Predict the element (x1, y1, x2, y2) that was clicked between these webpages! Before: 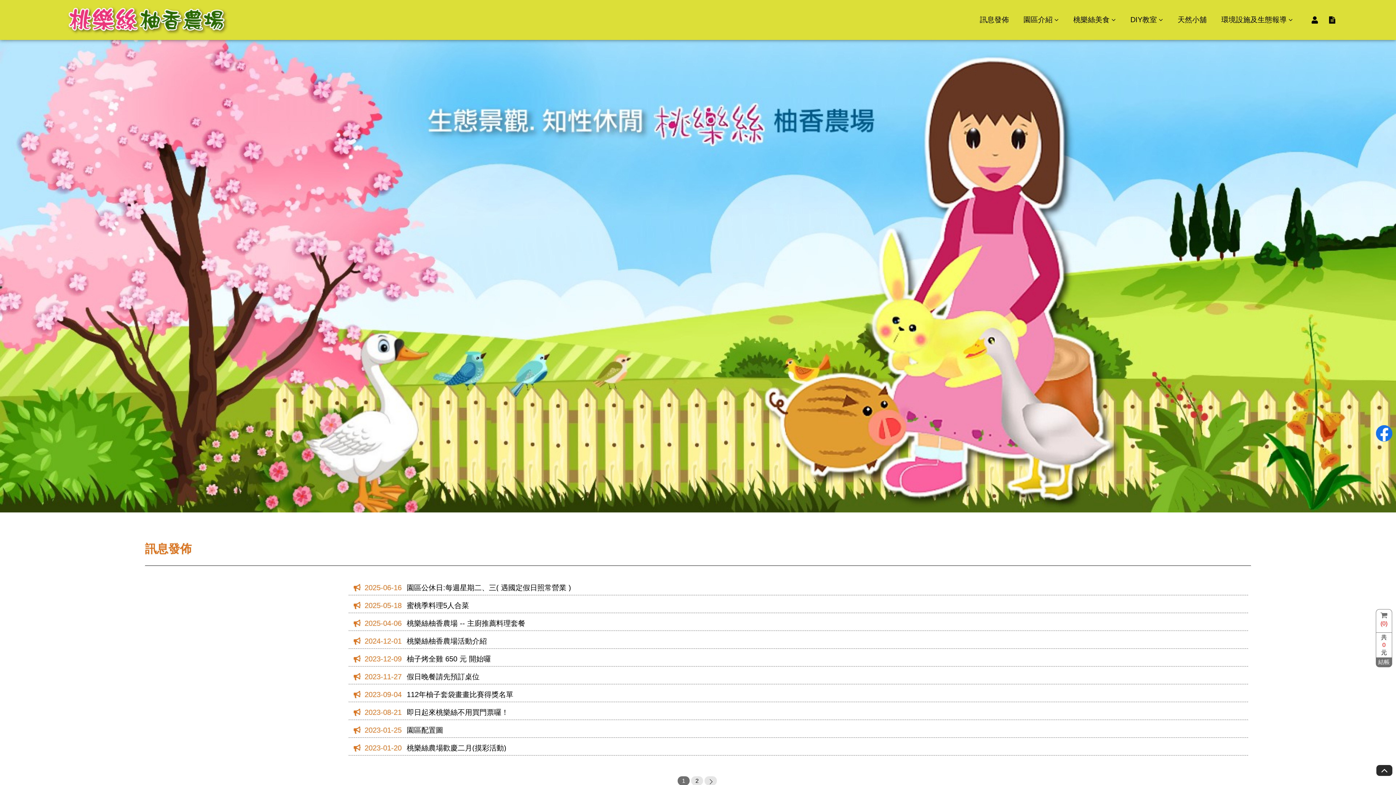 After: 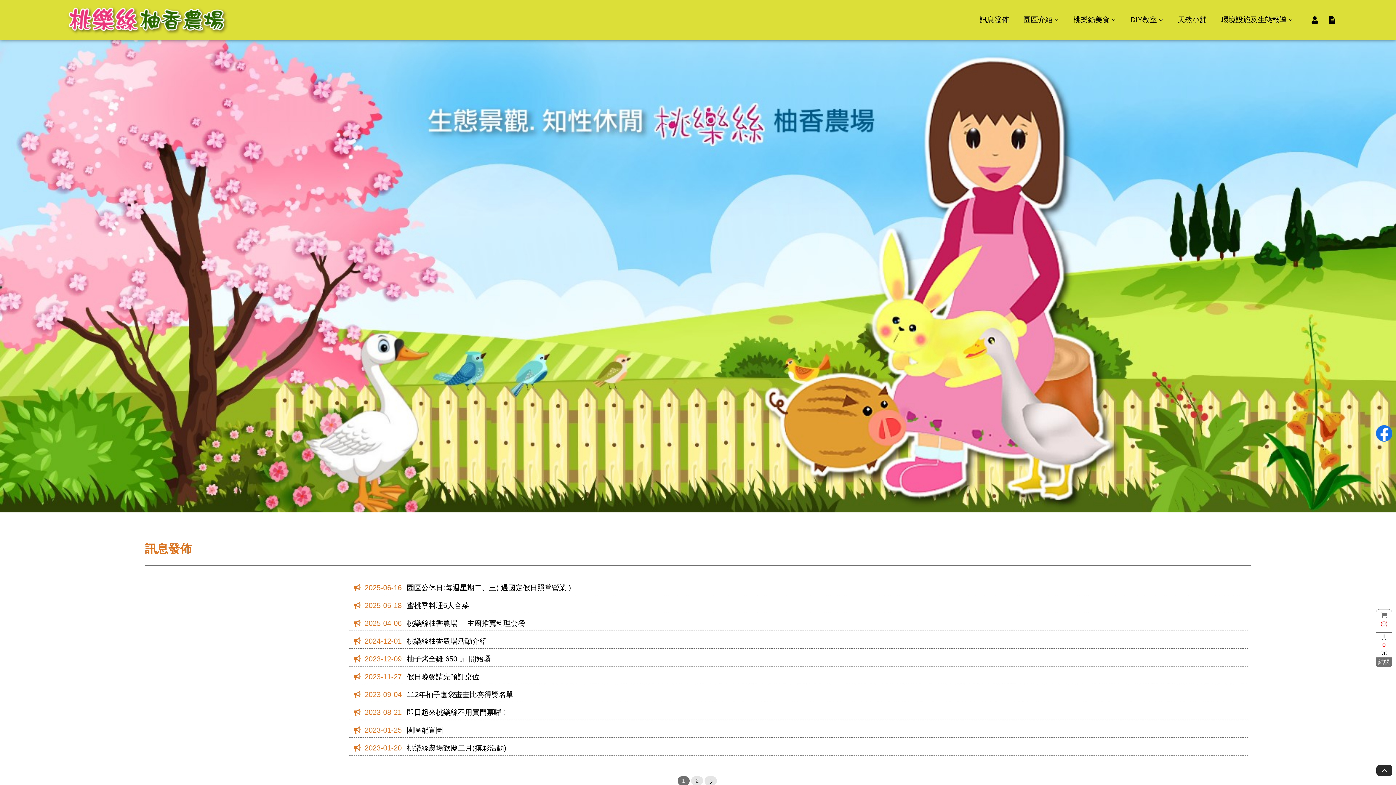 Action: bbox: (1376, 765, 1392, 776)